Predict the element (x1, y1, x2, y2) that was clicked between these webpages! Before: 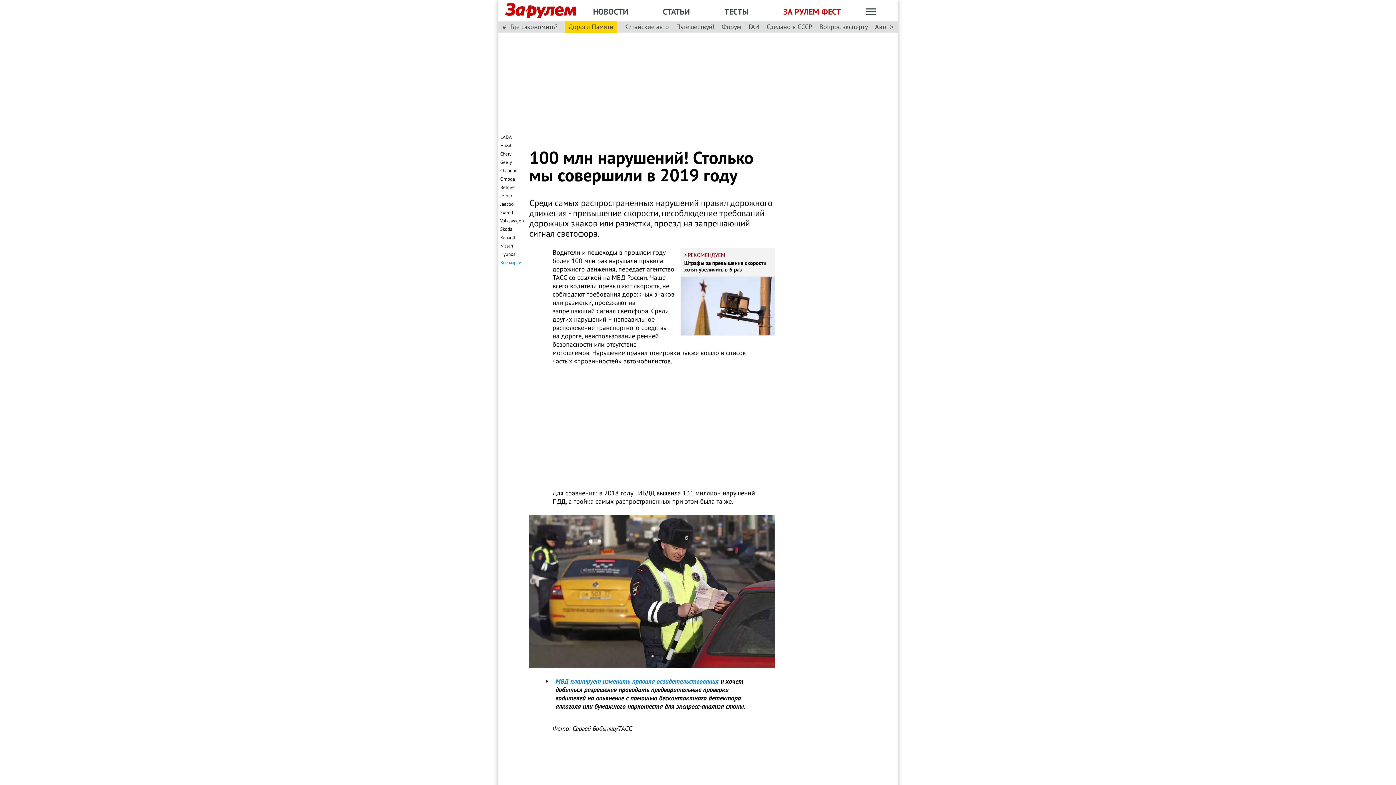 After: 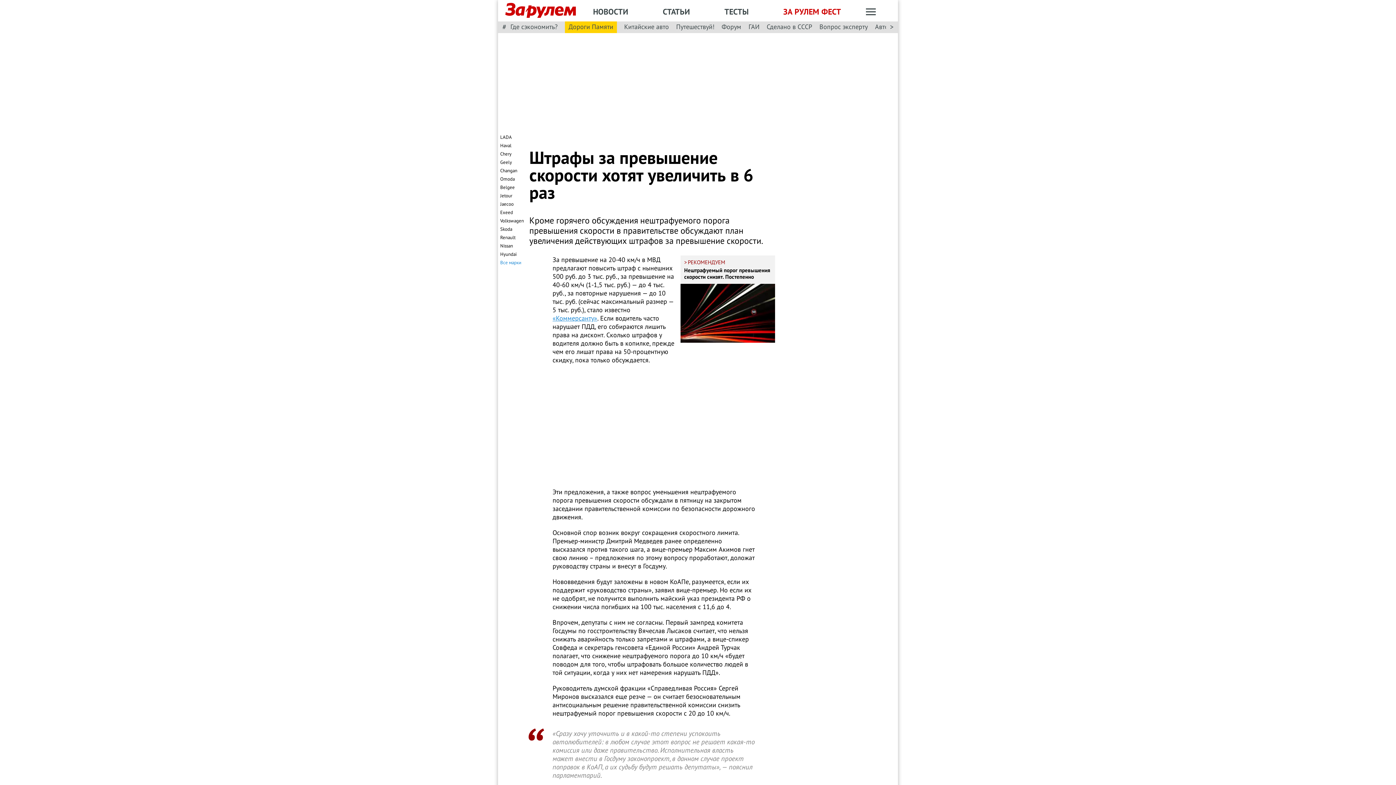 Action: bbox: (684, 251, 771, 336) label: РЕКОМЕНДУЕМ
Штрафы за превышение скорости хотят увеличить в 6 раз